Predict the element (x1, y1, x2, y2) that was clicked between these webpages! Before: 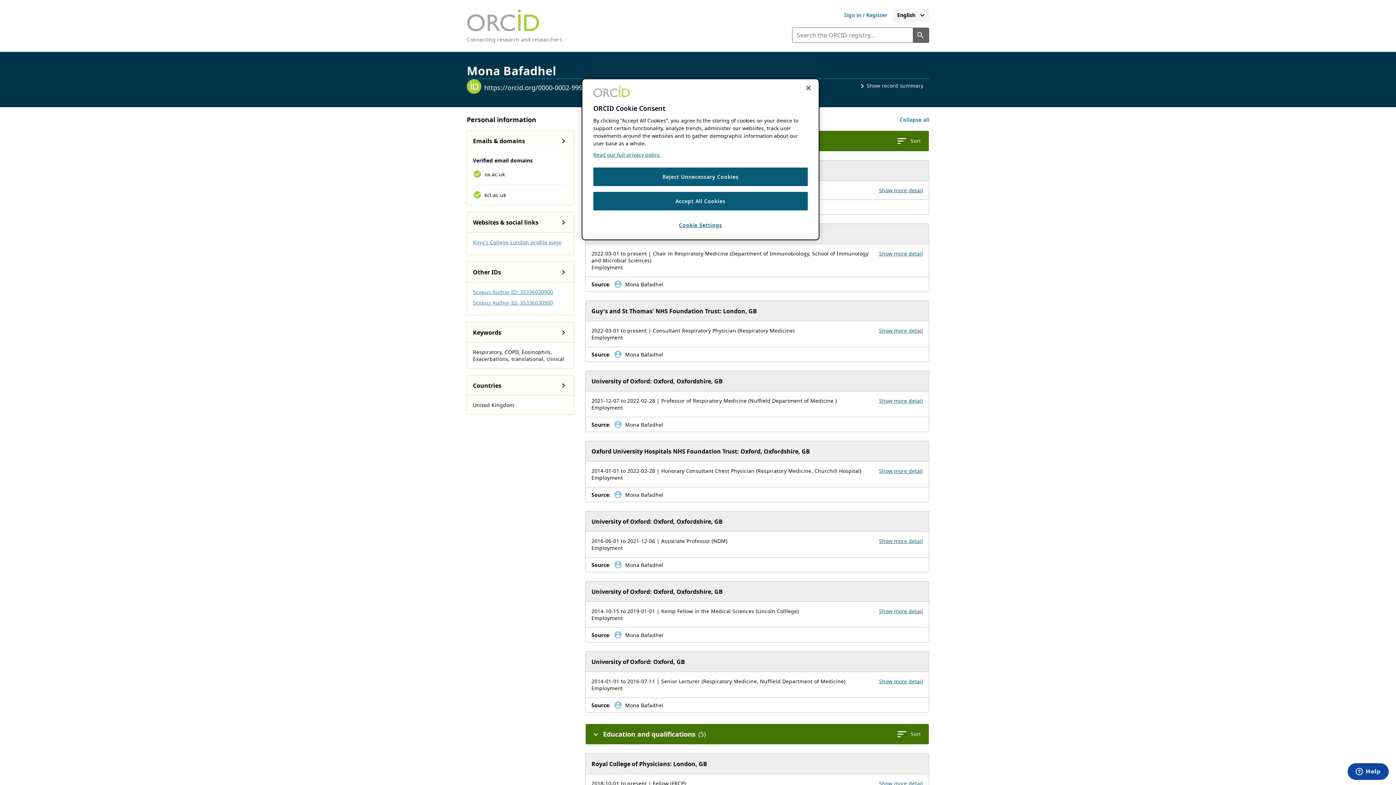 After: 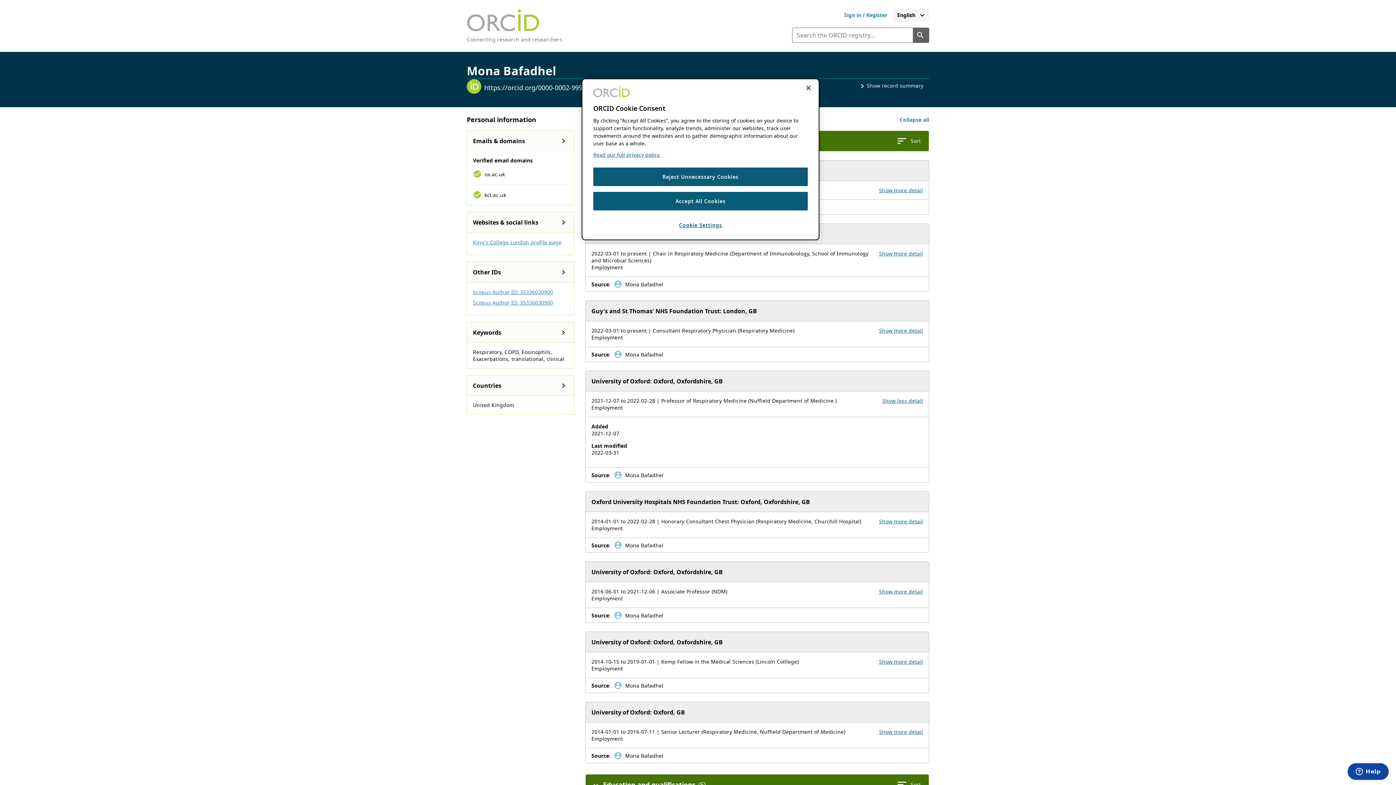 Action: bbox: (879, 397, 923, 404) label: Show more details for employment University of Oxford